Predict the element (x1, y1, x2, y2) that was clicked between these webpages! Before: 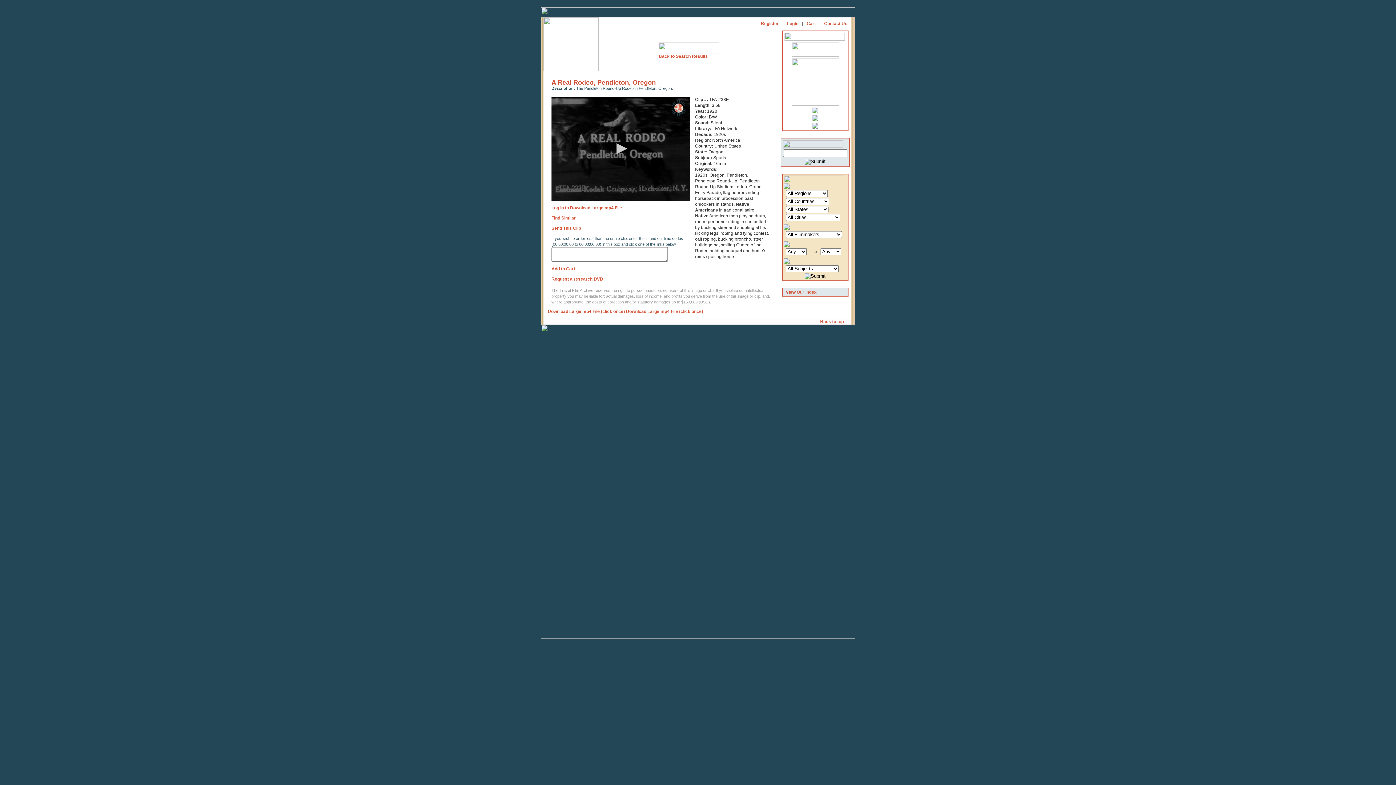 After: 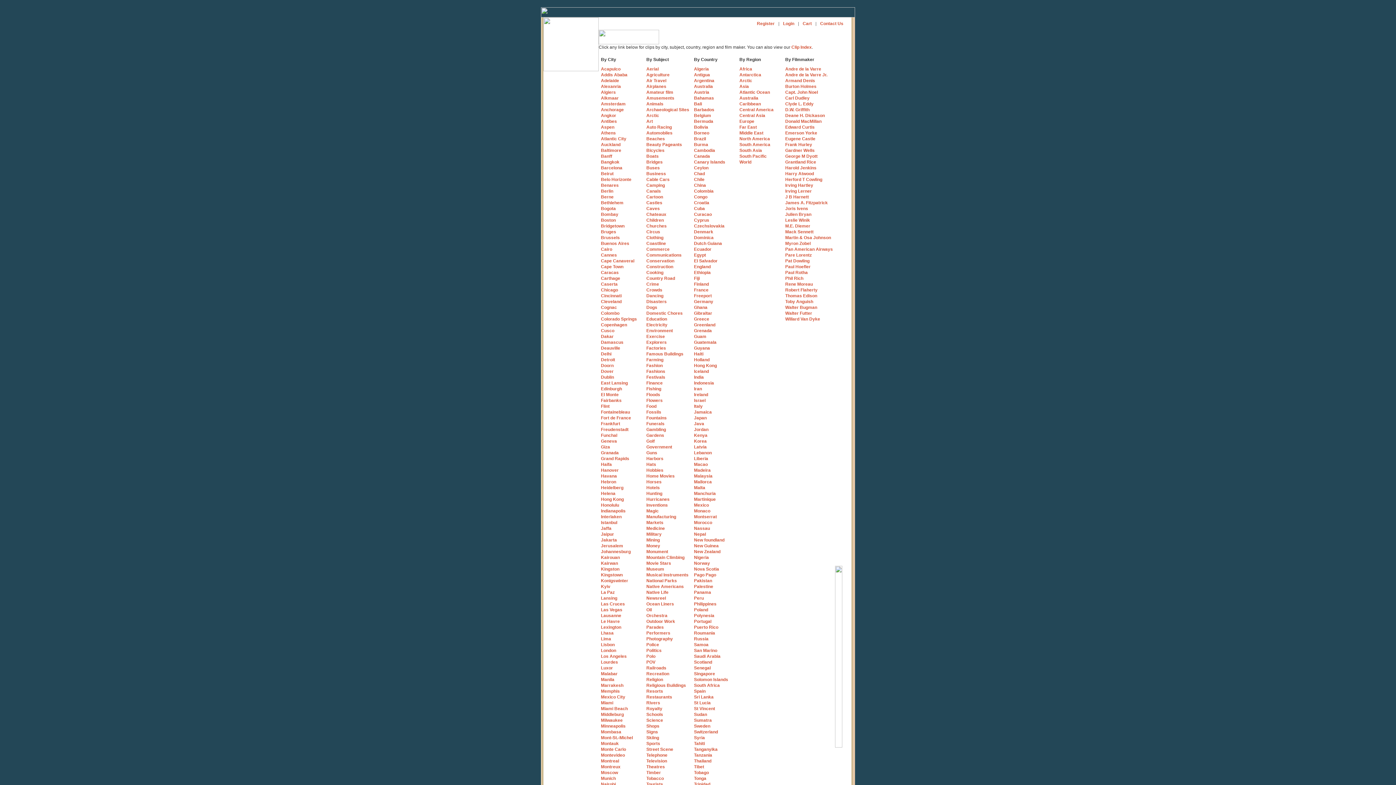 Action: bbox: (680, 22, 706, 27)